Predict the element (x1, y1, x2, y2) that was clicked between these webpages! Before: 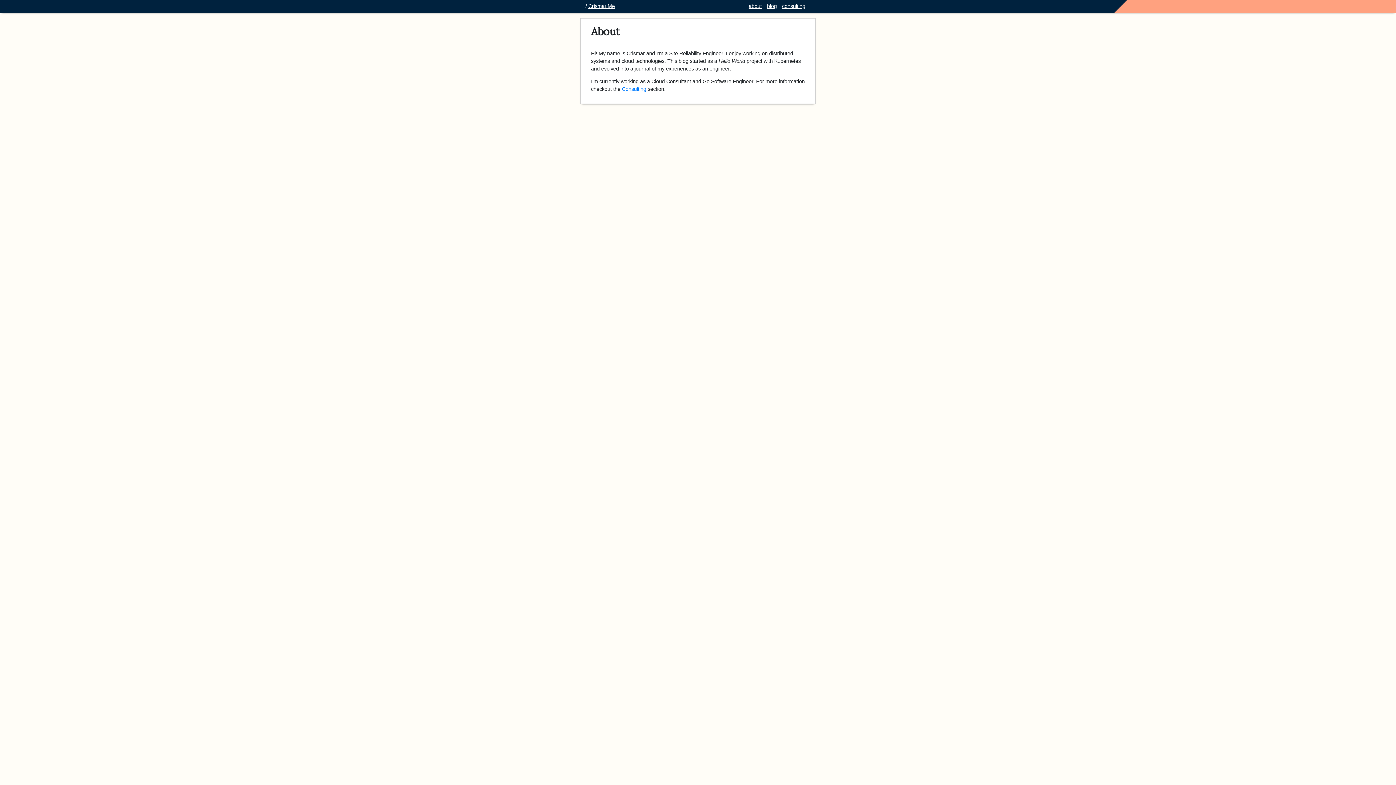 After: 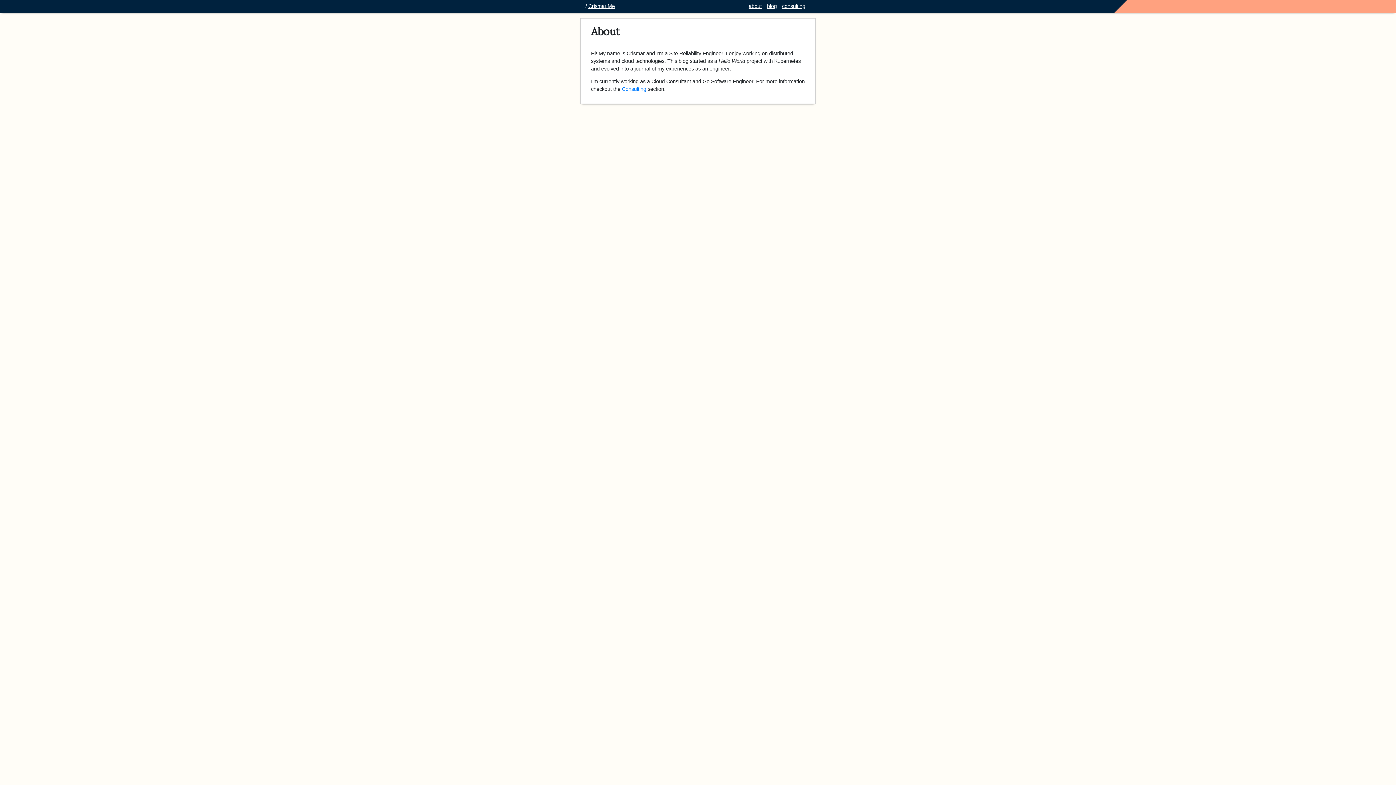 Action: label: about bbox: (748, 3, 761, 9)